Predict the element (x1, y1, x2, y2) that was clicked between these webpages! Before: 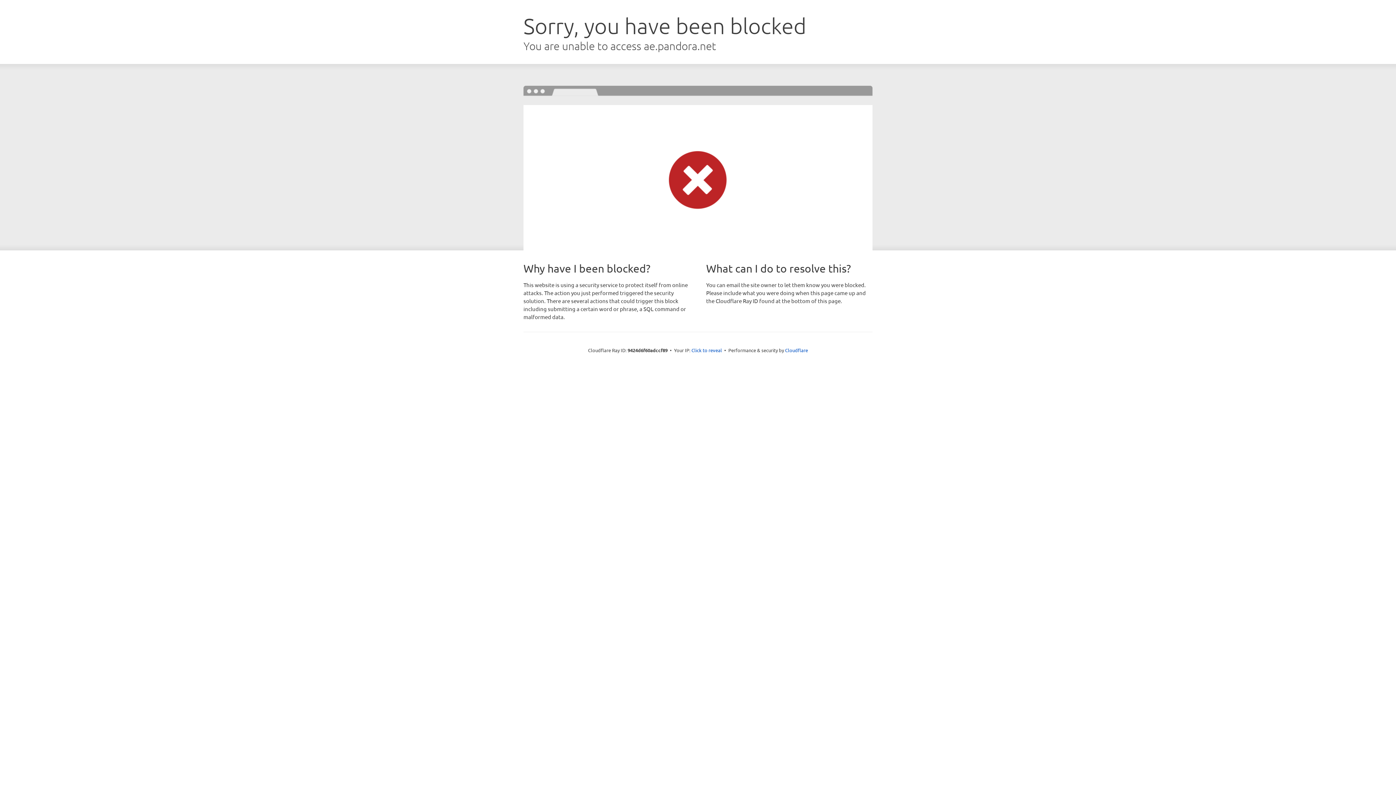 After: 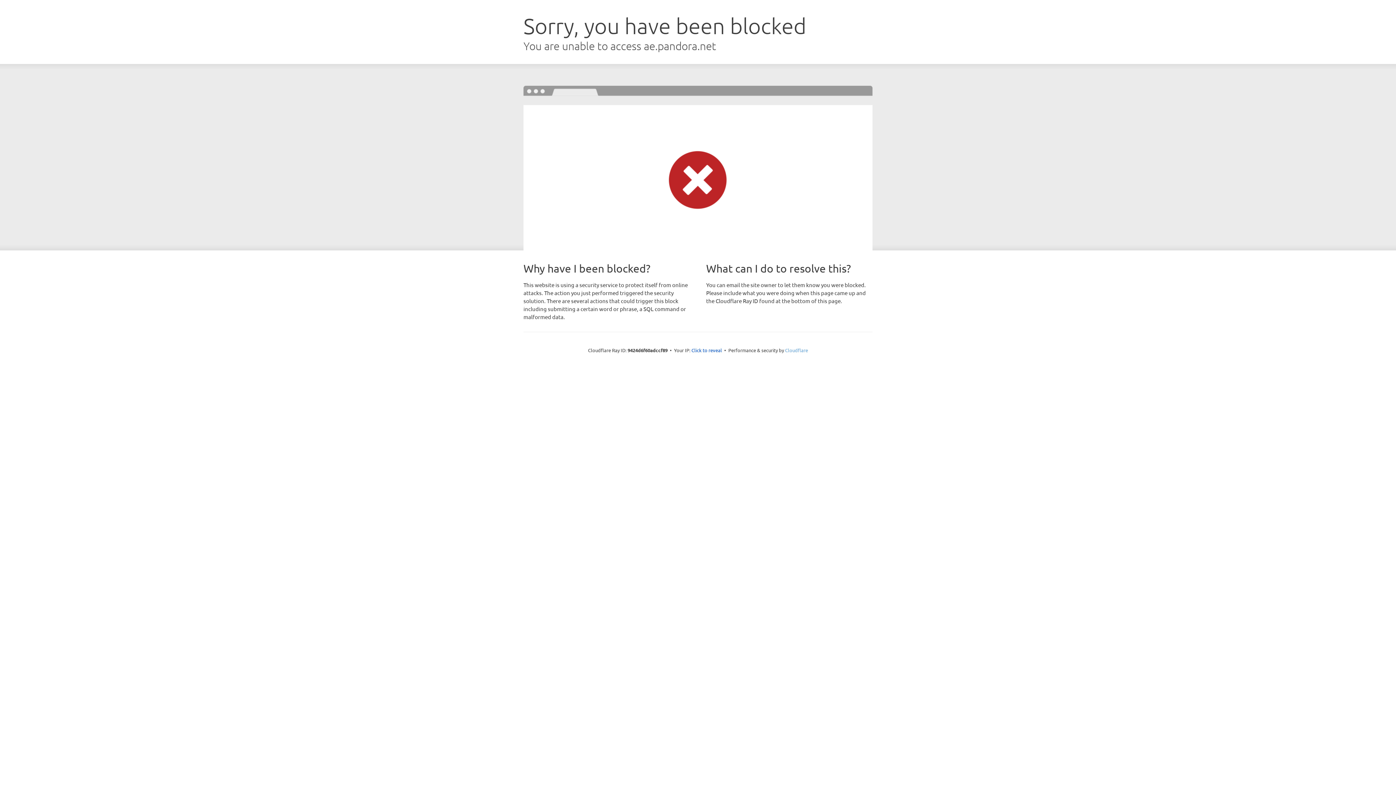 Action: bbox: (785, 347, 808, 353) label: Cloudflare